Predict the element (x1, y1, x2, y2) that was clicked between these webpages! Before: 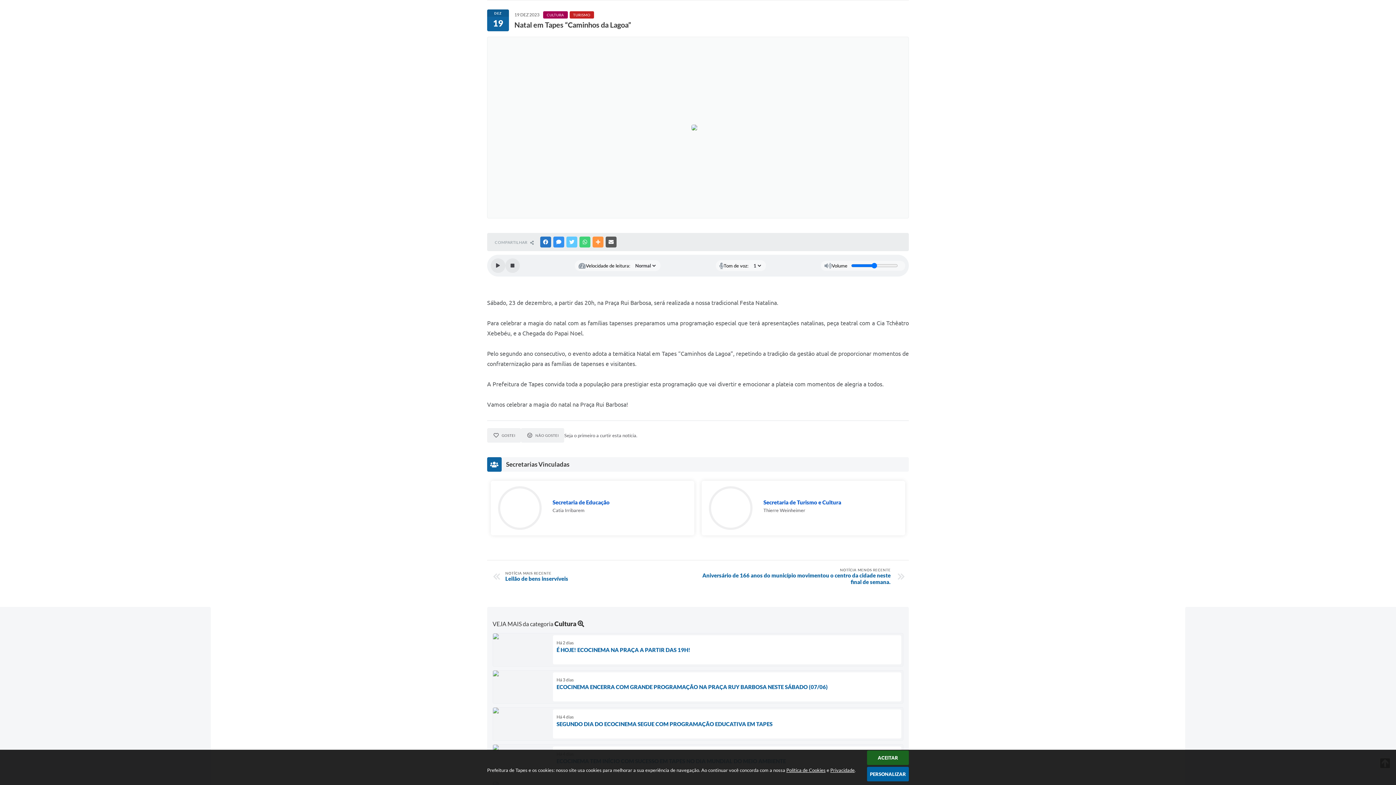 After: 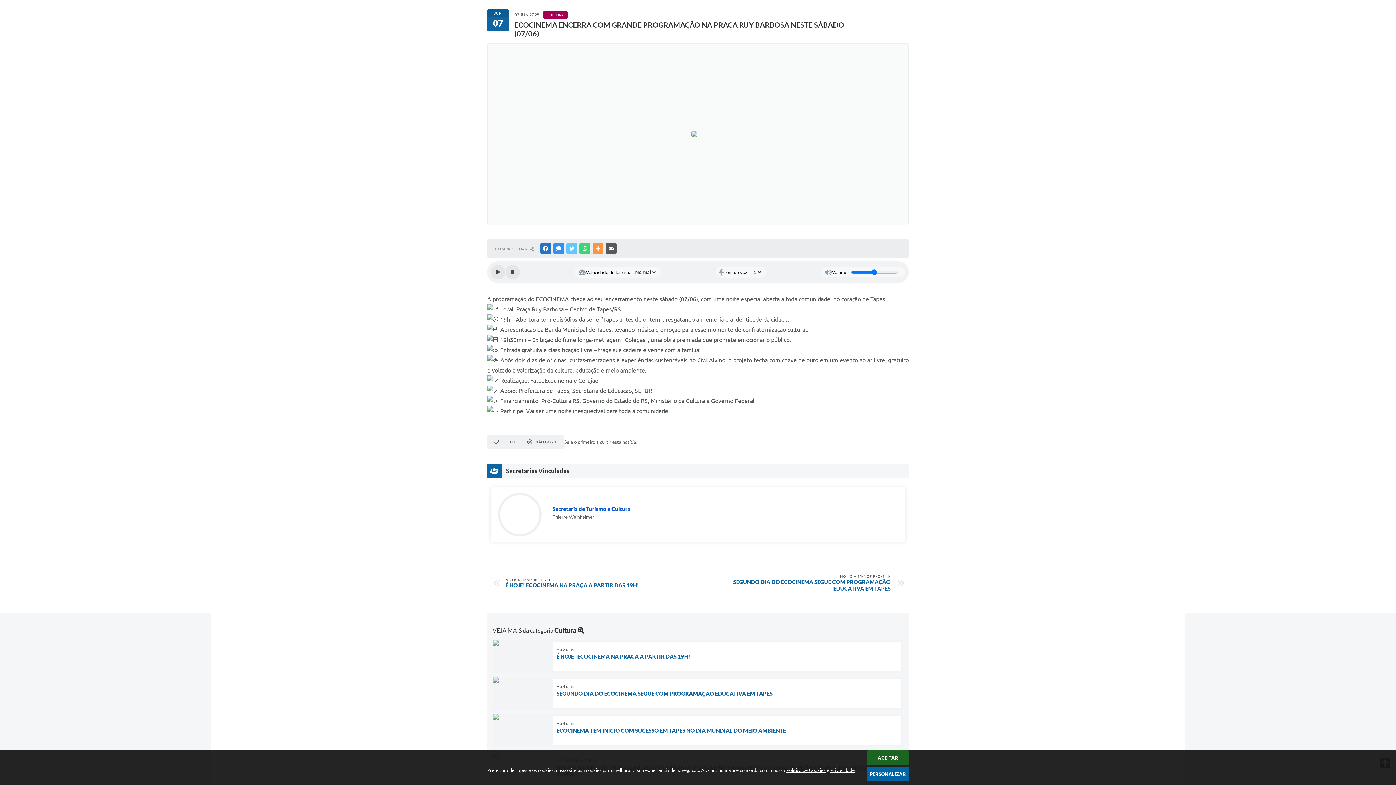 Action: bbox: (492, 670, 903, 703) label: Há 3 dias
ECOCINEMA ENCERRA COM GRANDE PROGRAMAÇÃO NA PRAÇA RUY BARBOSA NESTE SÁBADO (07/06)